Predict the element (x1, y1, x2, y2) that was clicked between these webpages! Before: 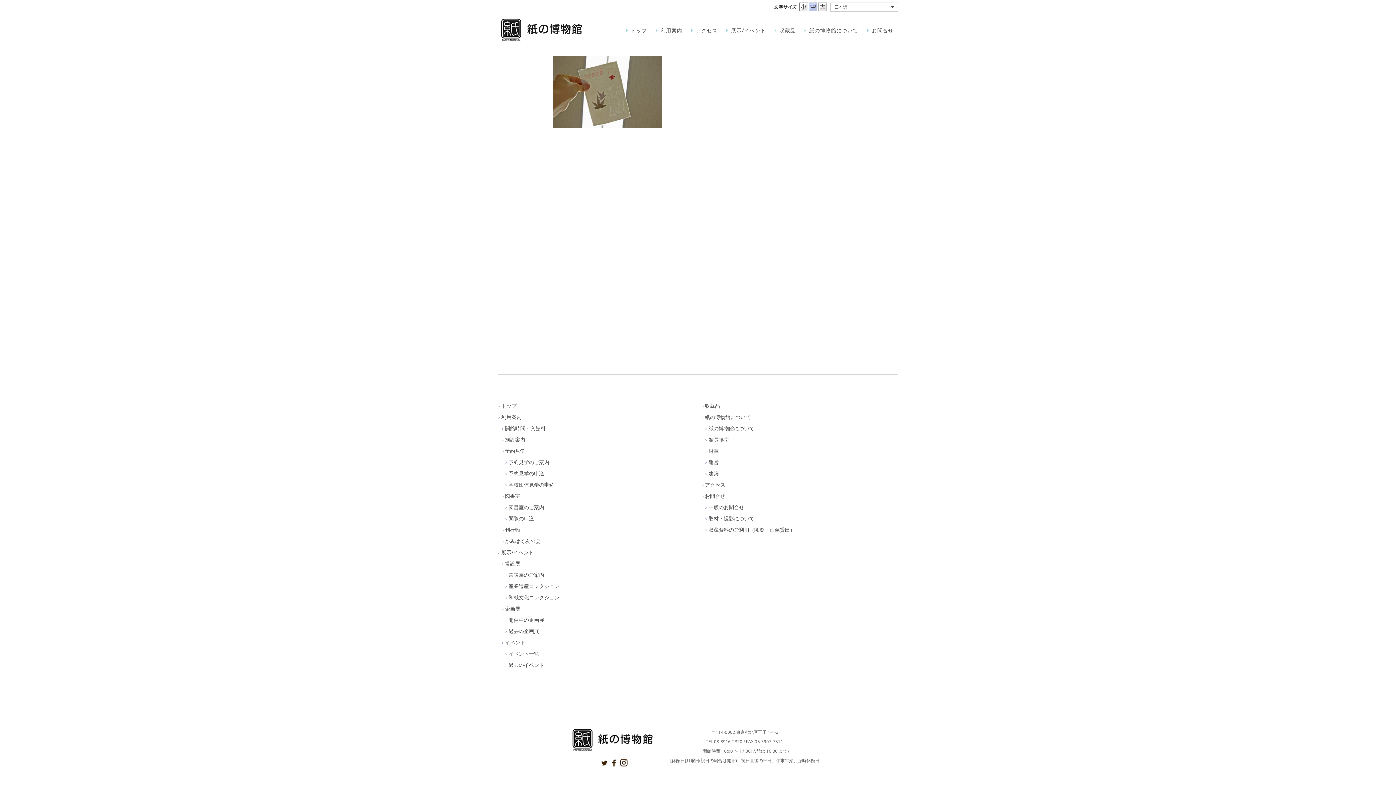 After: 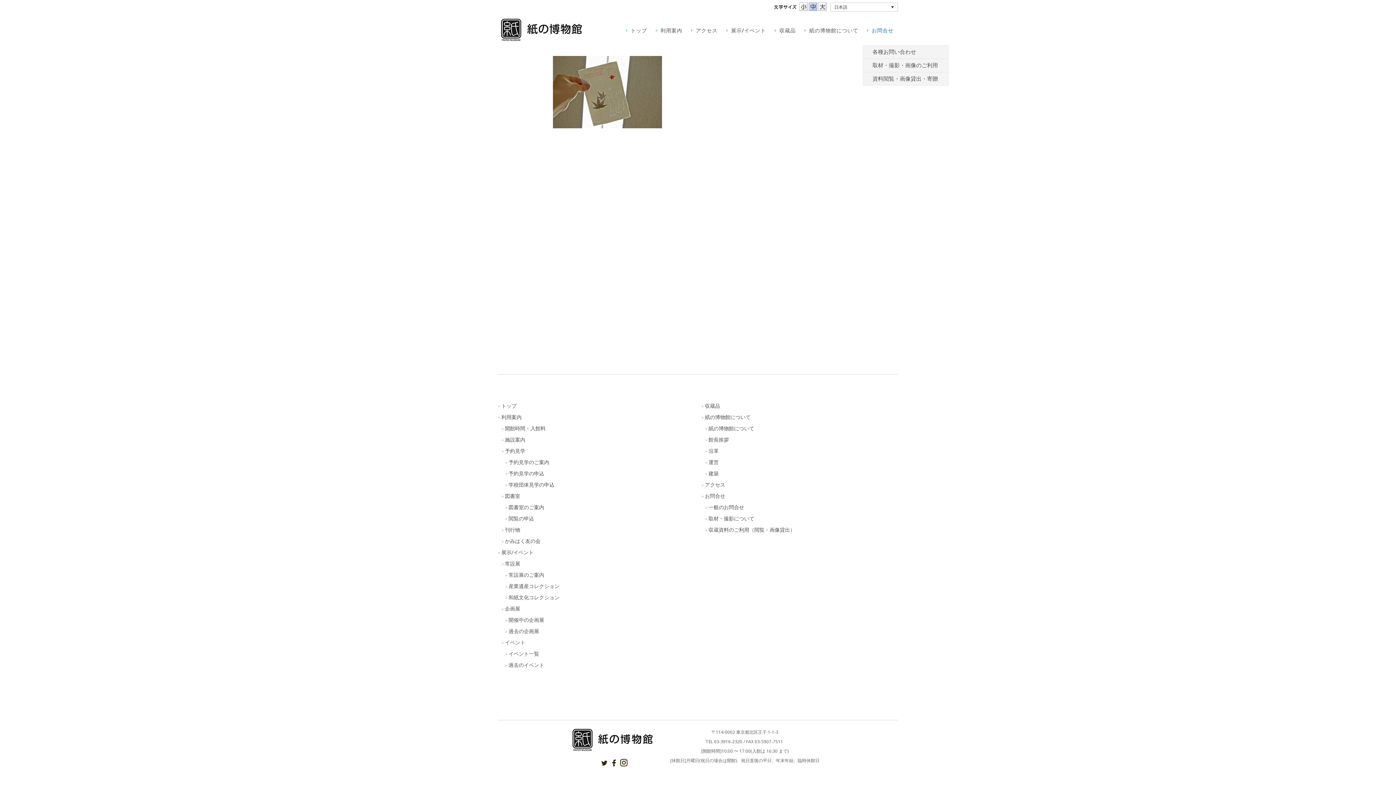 Action: label: お問合せ bbox: (862, 16, 898, 45)